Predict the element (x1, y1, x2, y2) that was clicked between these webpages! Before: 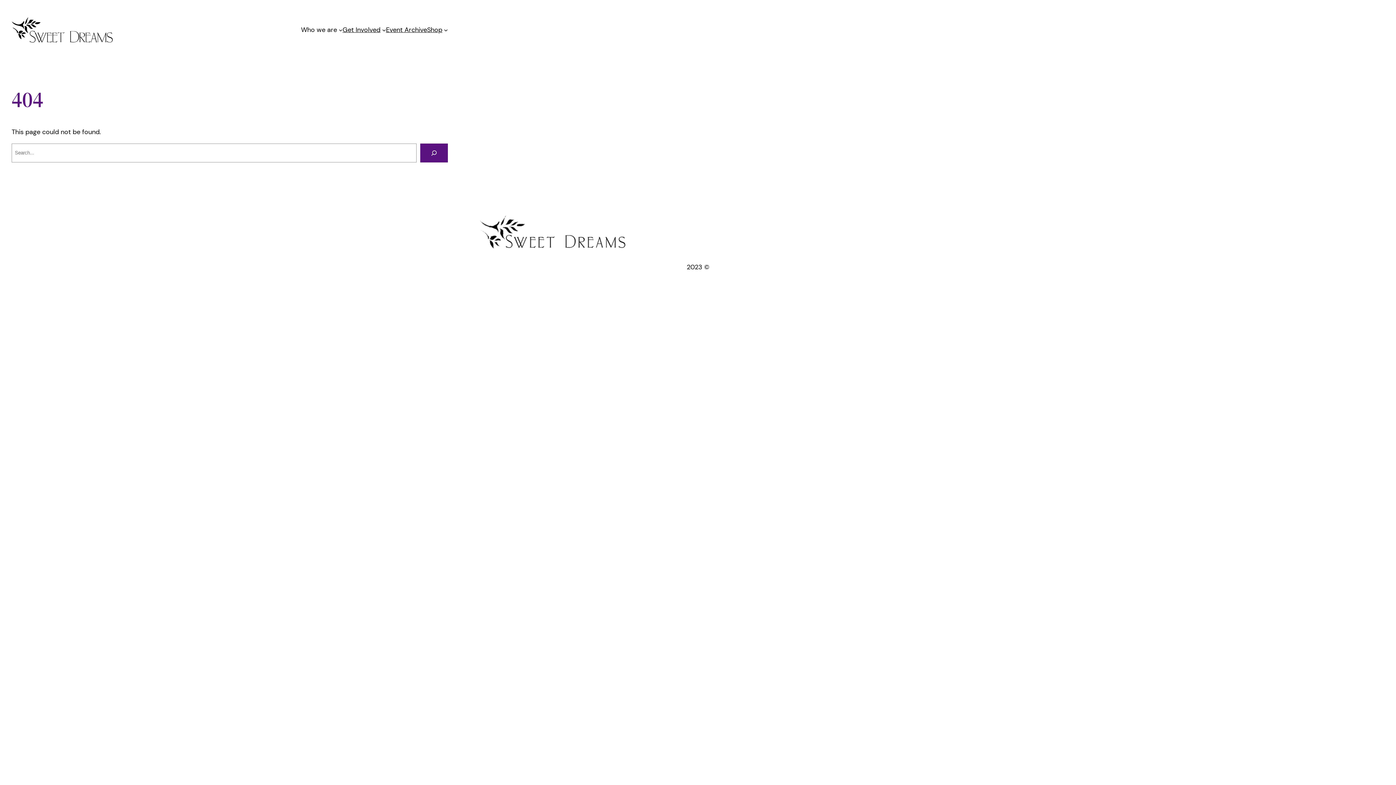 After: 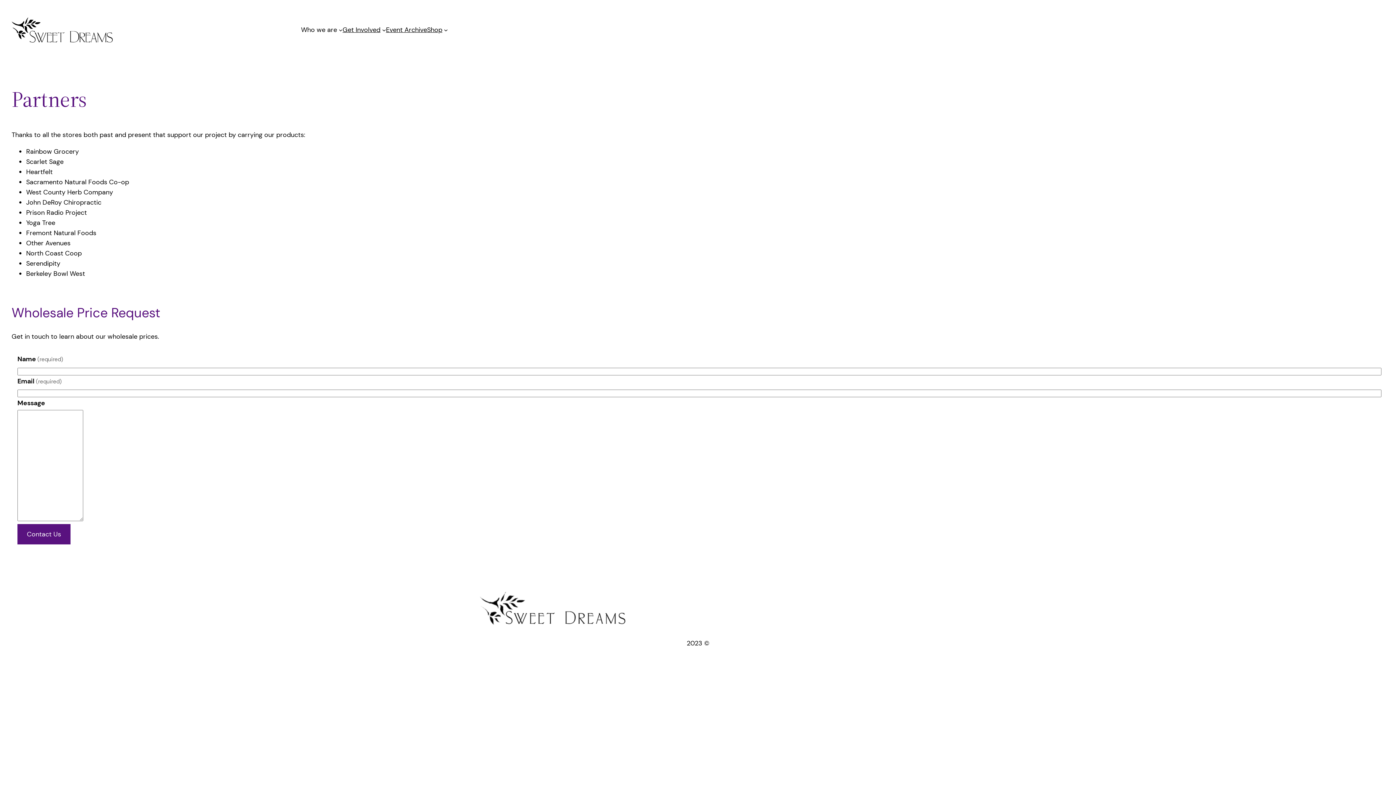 Action: bbox: (342, 24, 380, 35) label: Get Involved